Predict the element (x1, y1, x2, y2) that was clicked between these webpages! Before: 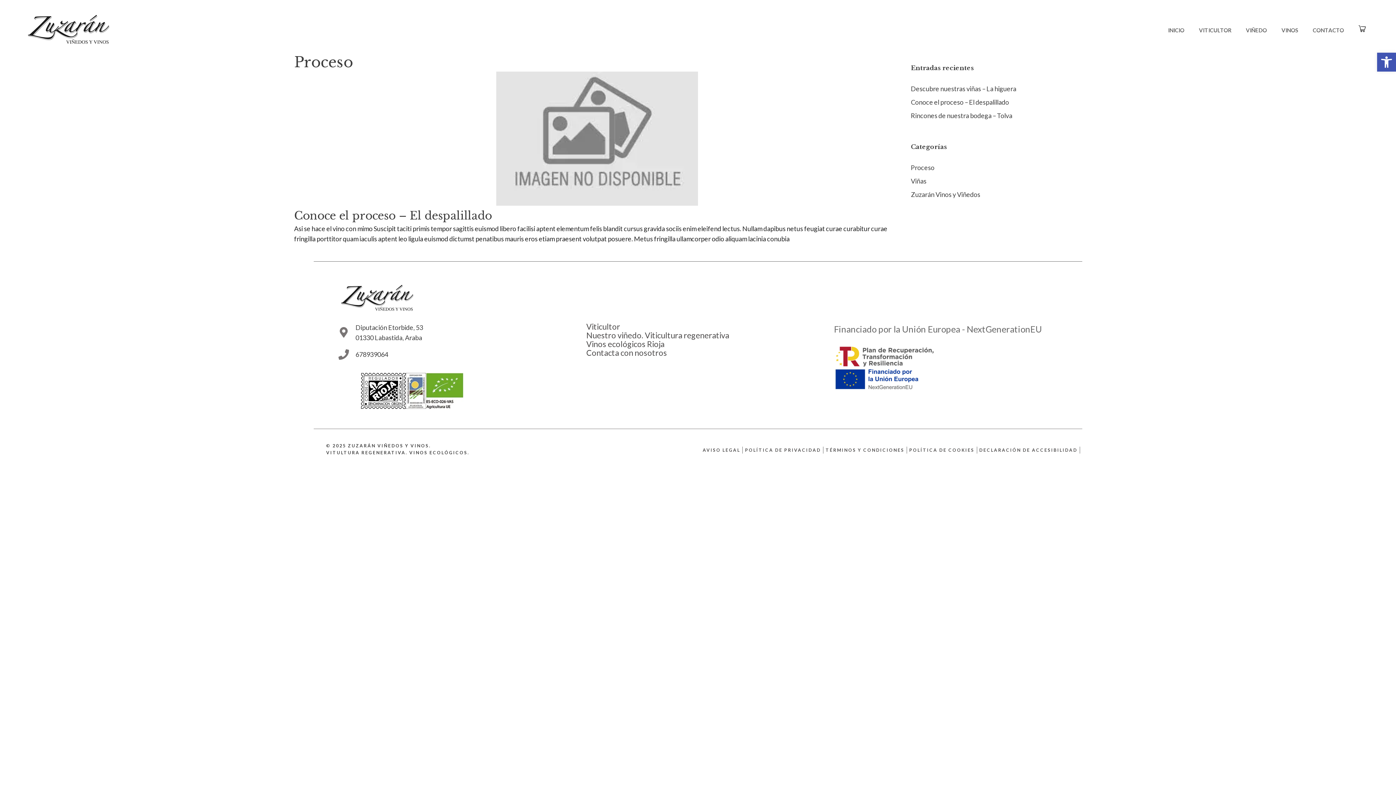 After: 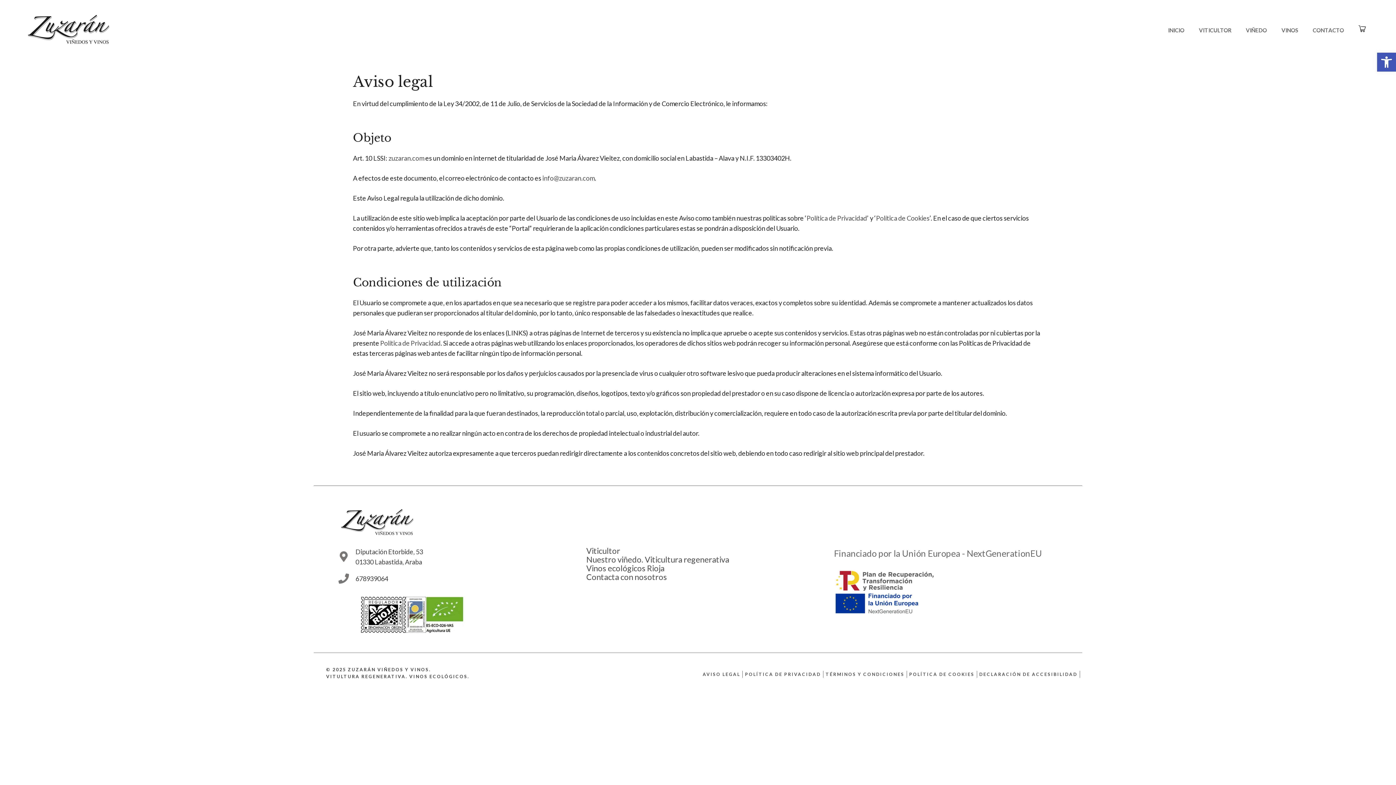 Action: label: AVISO LEGAL bbox: (702, 447, 740, 453)